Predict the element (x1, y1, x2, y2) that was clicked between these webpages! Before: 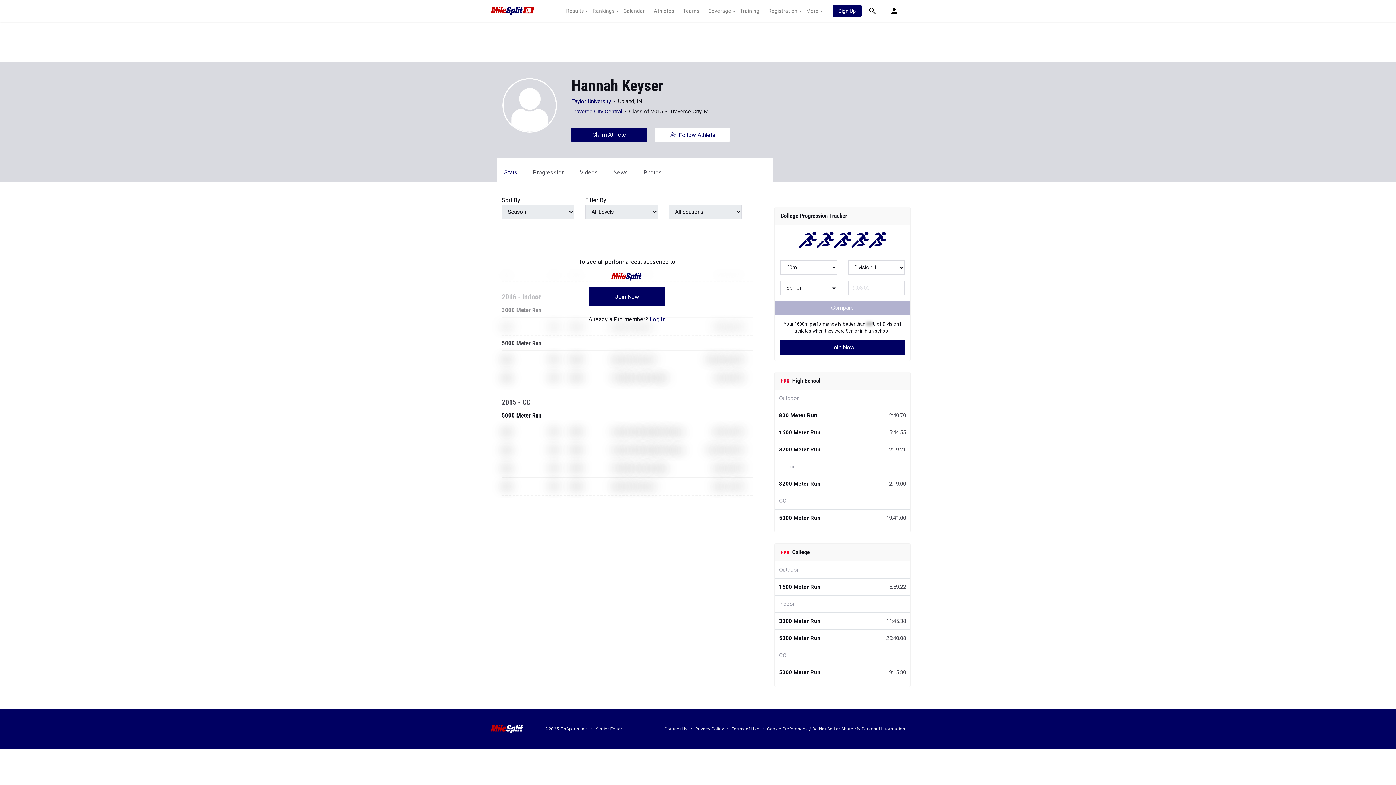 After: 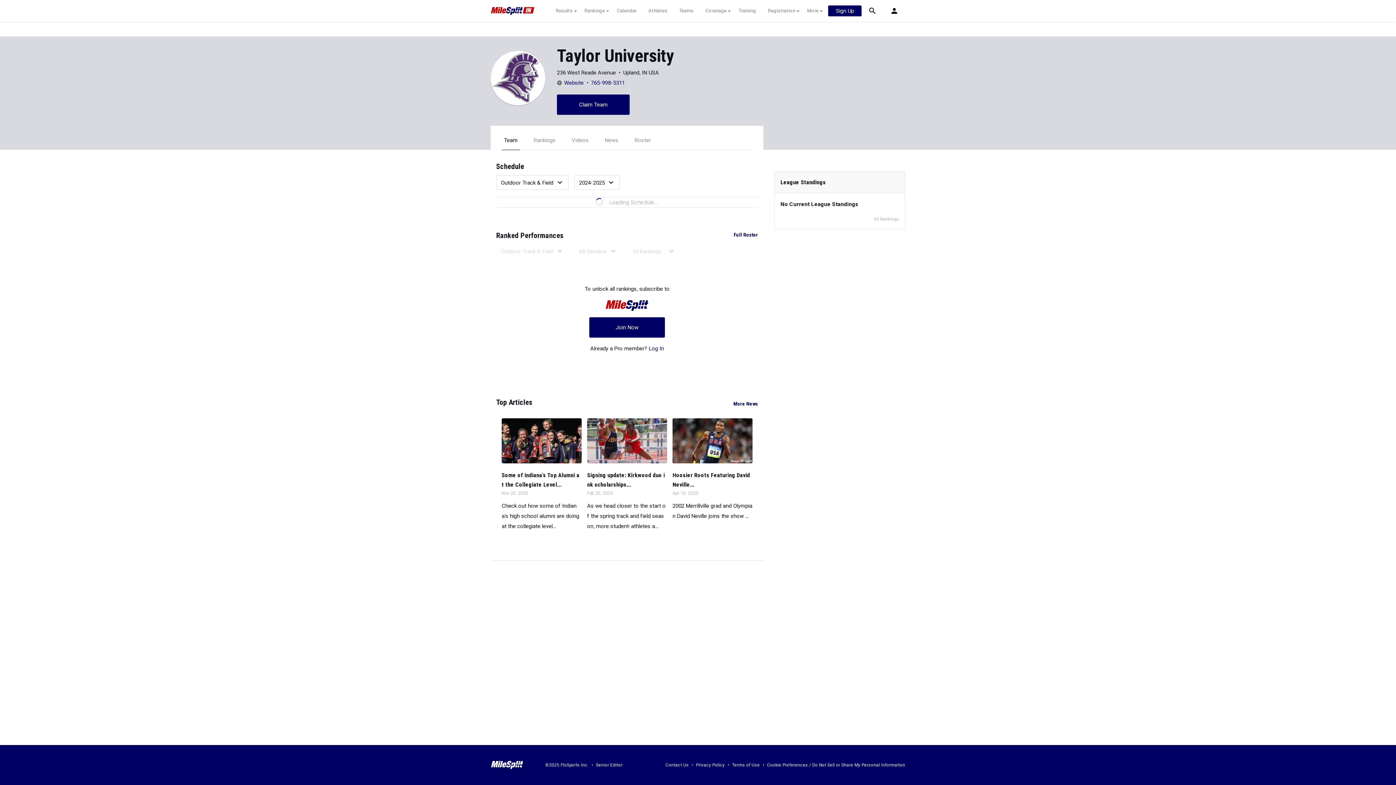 Action: label: Taylor University bbox: (571, 98, 611, 104)